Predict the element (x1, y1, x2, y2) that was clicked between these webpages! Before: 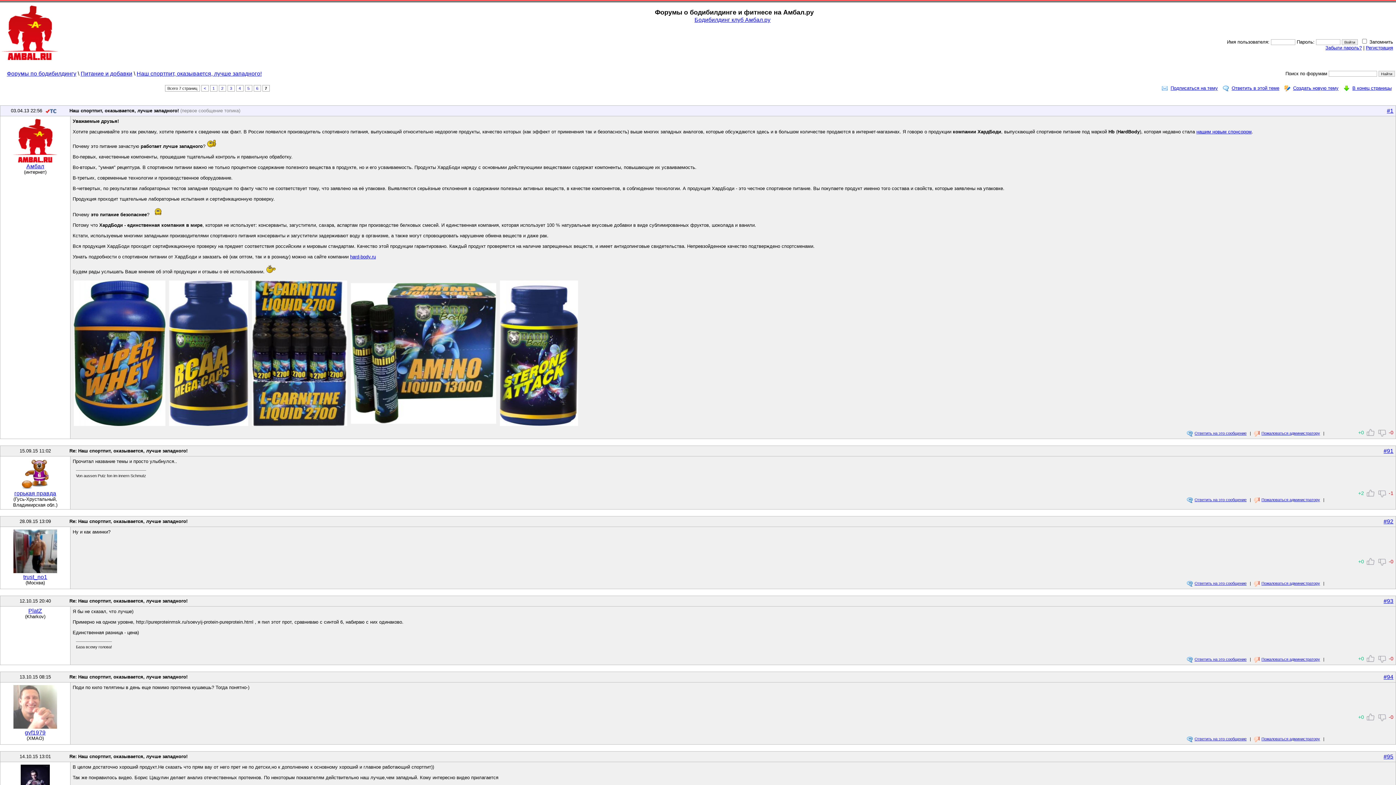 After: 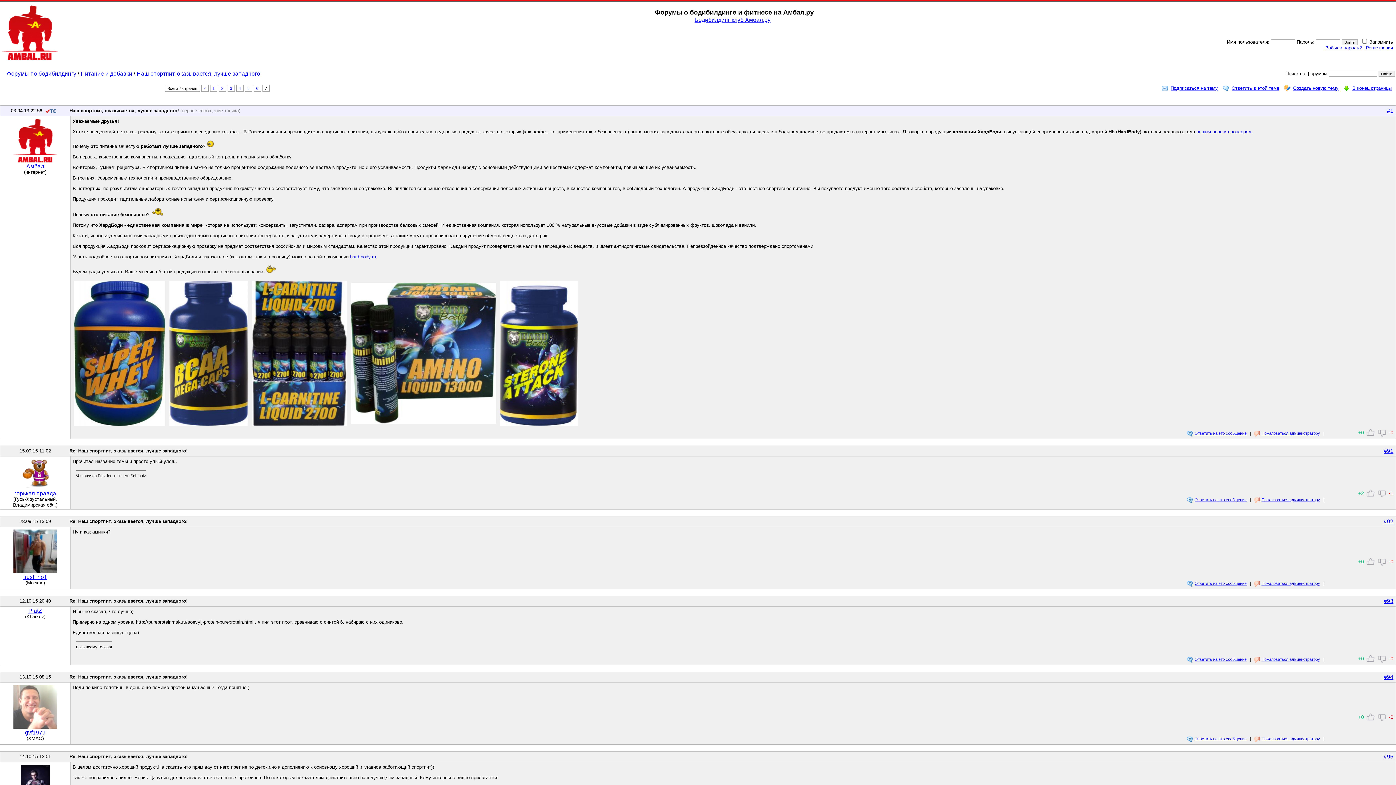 Action: label: #93 bbox: (1384, 598, 1393, 604)